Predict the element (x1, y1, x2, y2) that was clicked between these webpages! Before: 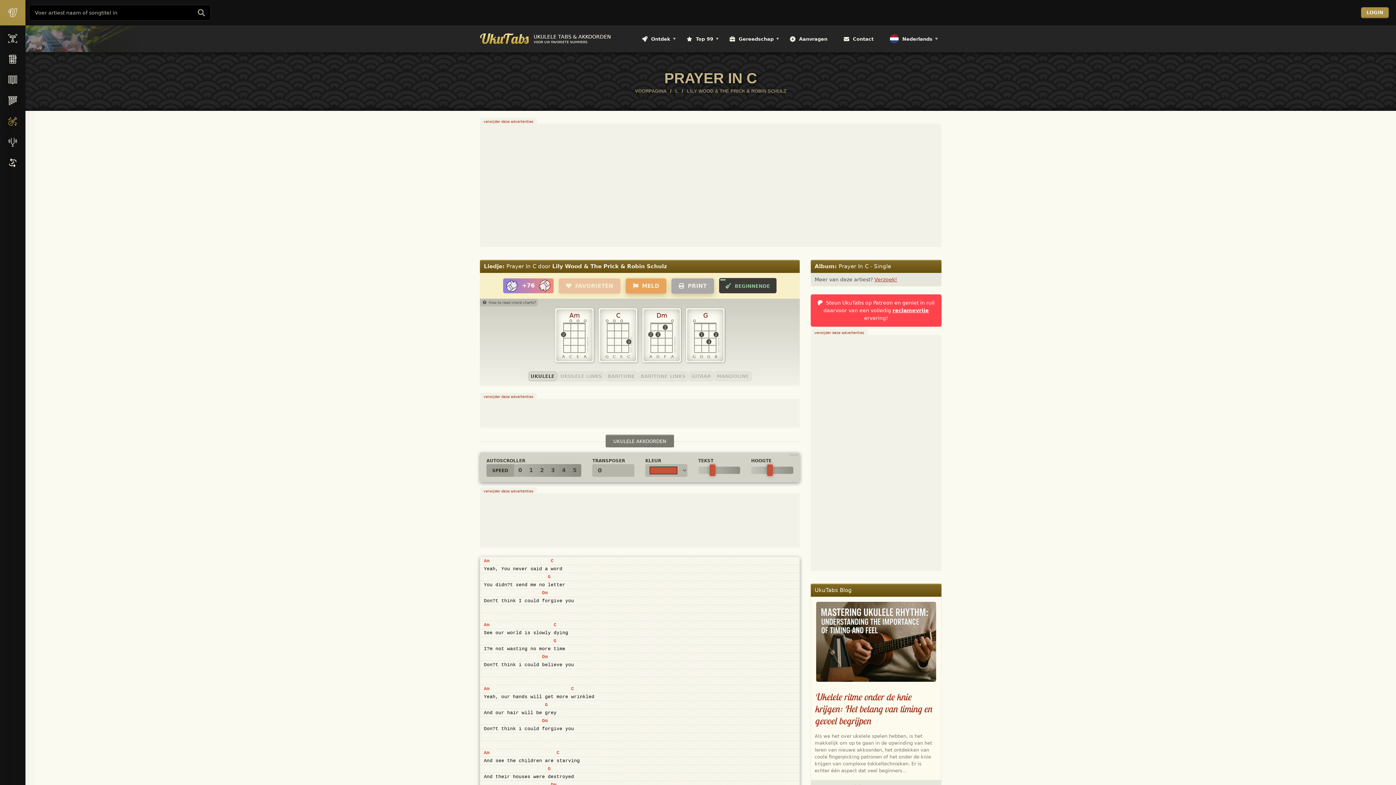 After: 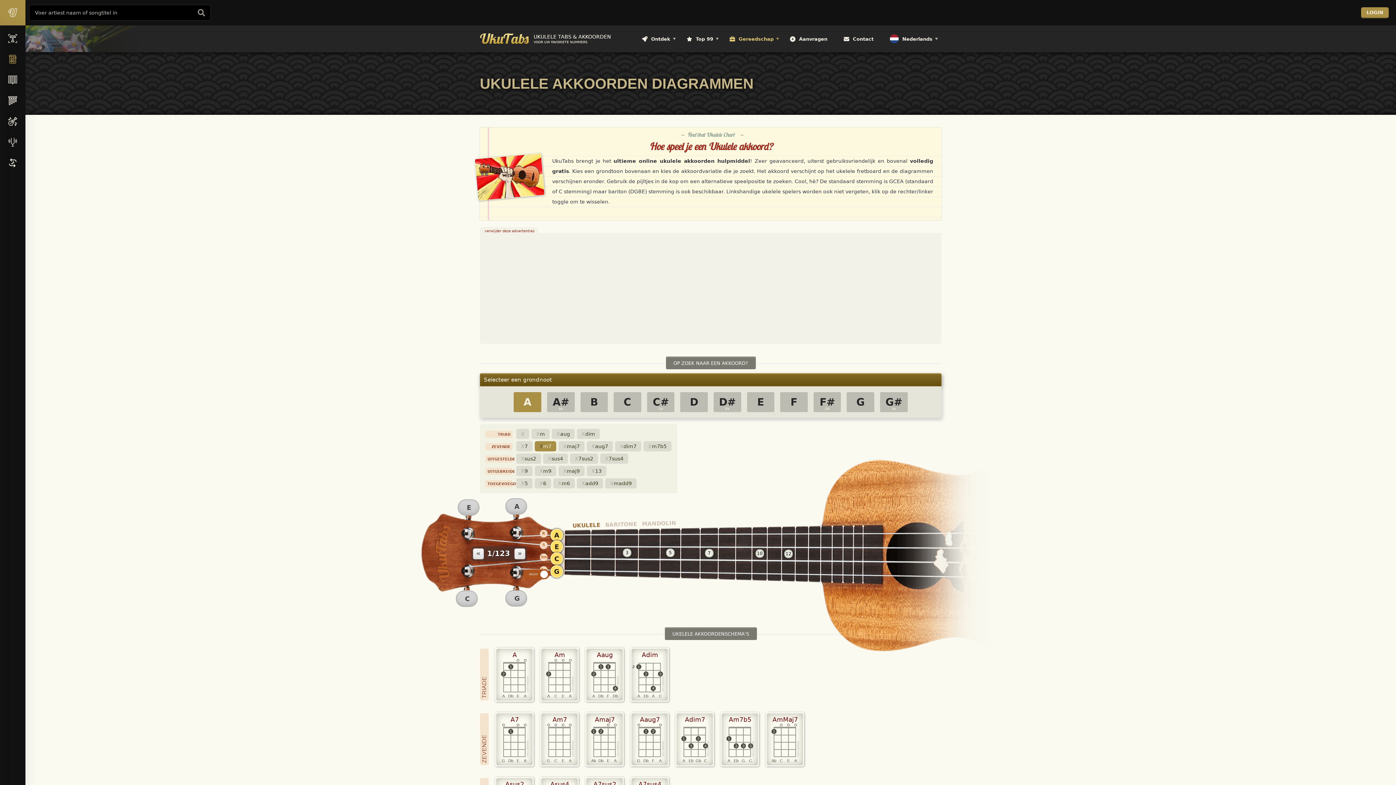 Action: bbox: (0, 49, 25, 70)